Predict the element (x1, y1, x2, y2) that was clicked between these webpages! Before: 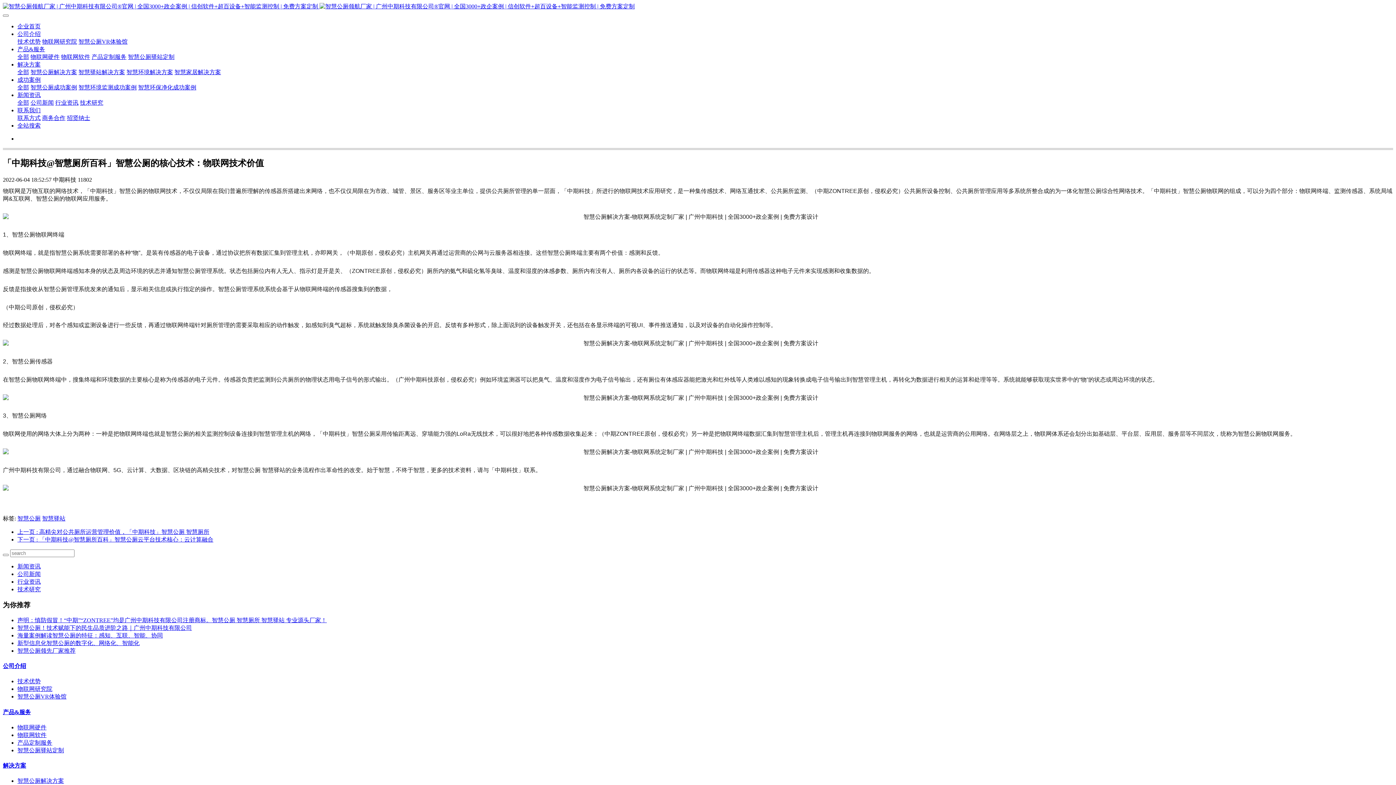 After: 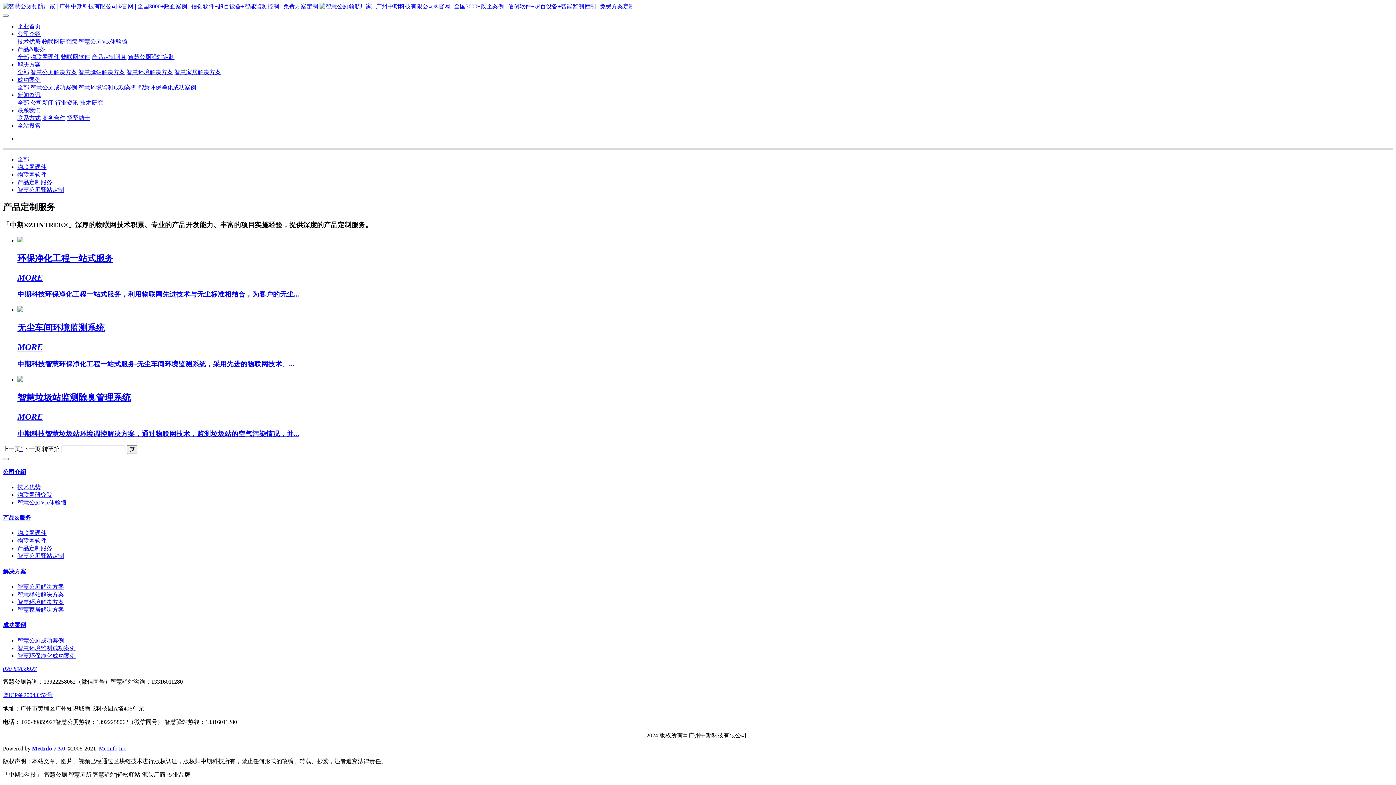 Action: bbox: (17, 739, 52, 746) label: 产品定制服务